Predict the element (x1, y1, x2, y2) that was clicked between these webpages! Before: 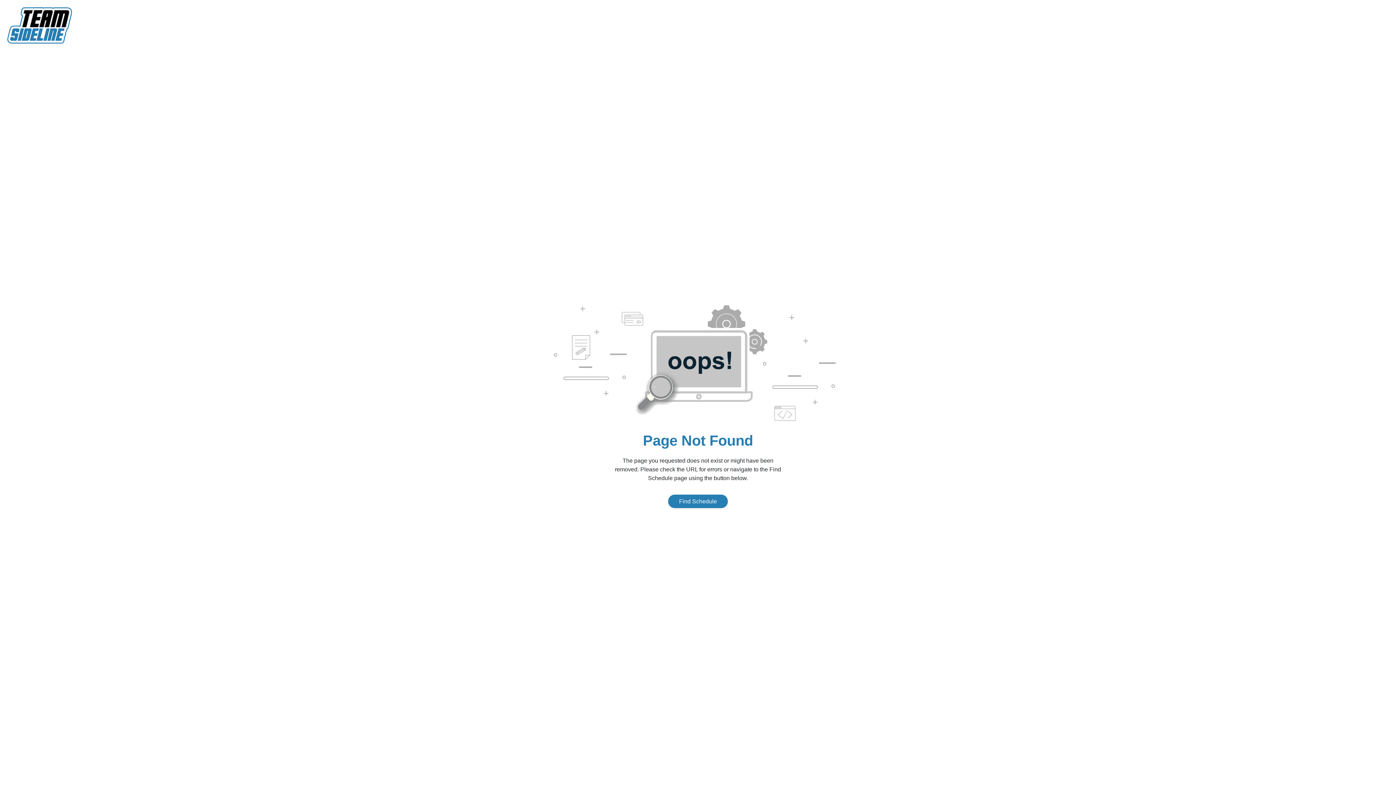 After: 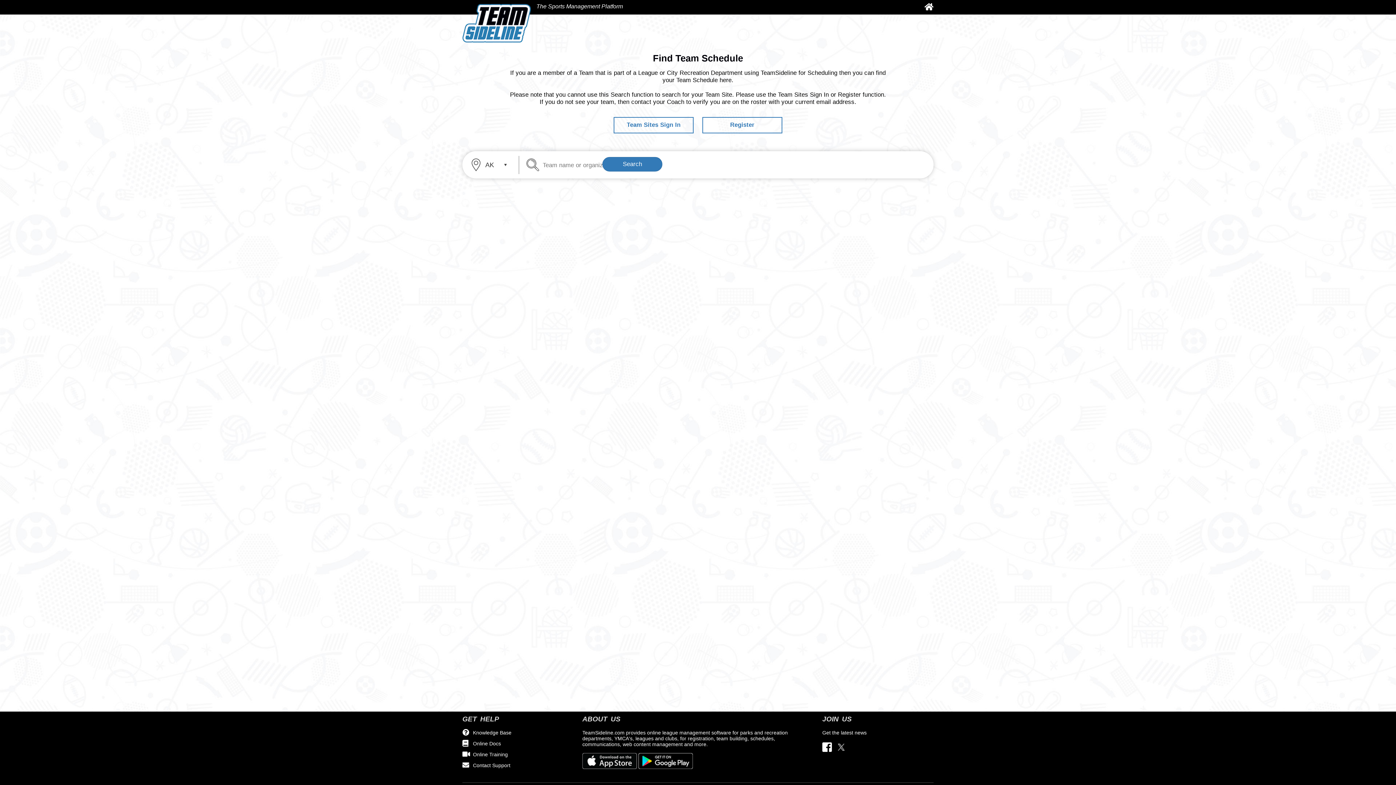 Action: label: Find Schedule bbox: (668, 494, 728, 508)